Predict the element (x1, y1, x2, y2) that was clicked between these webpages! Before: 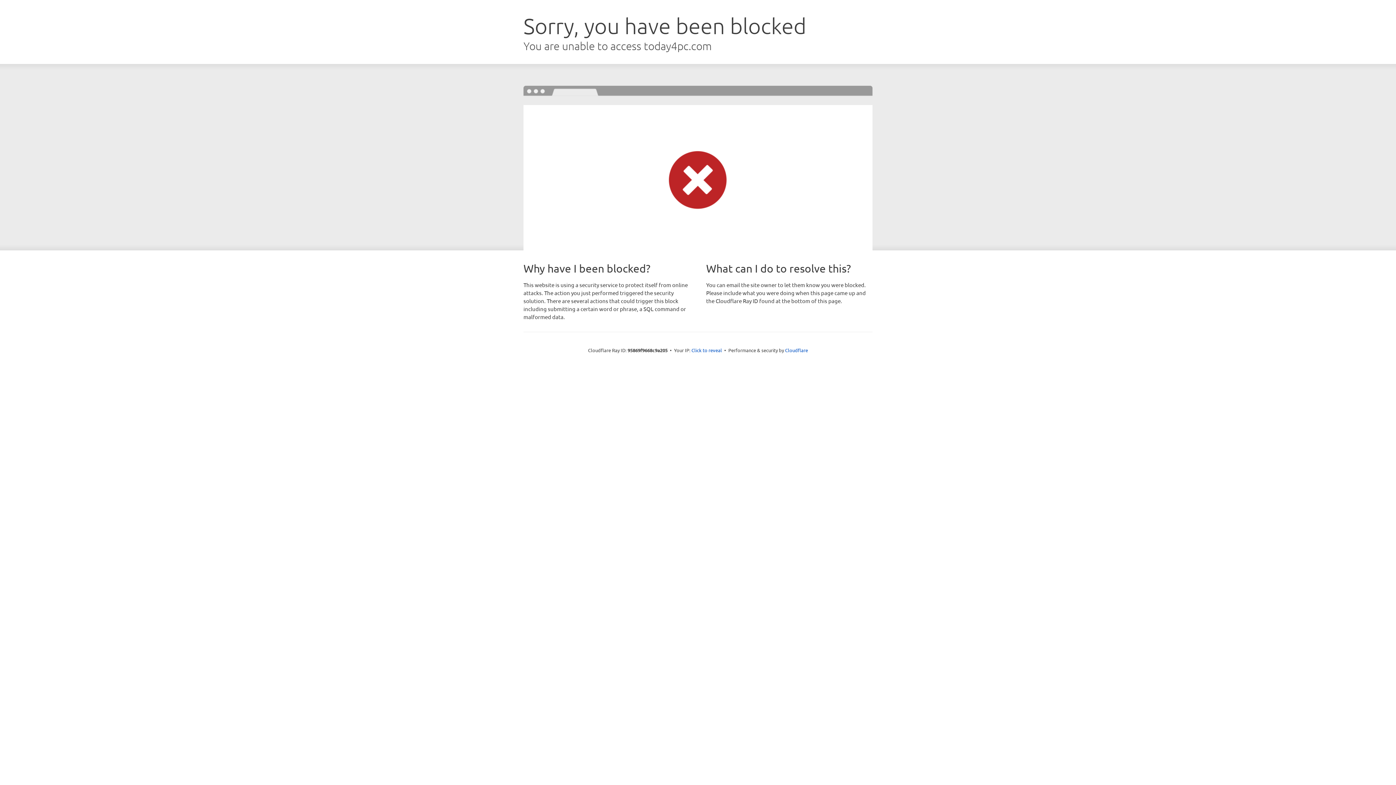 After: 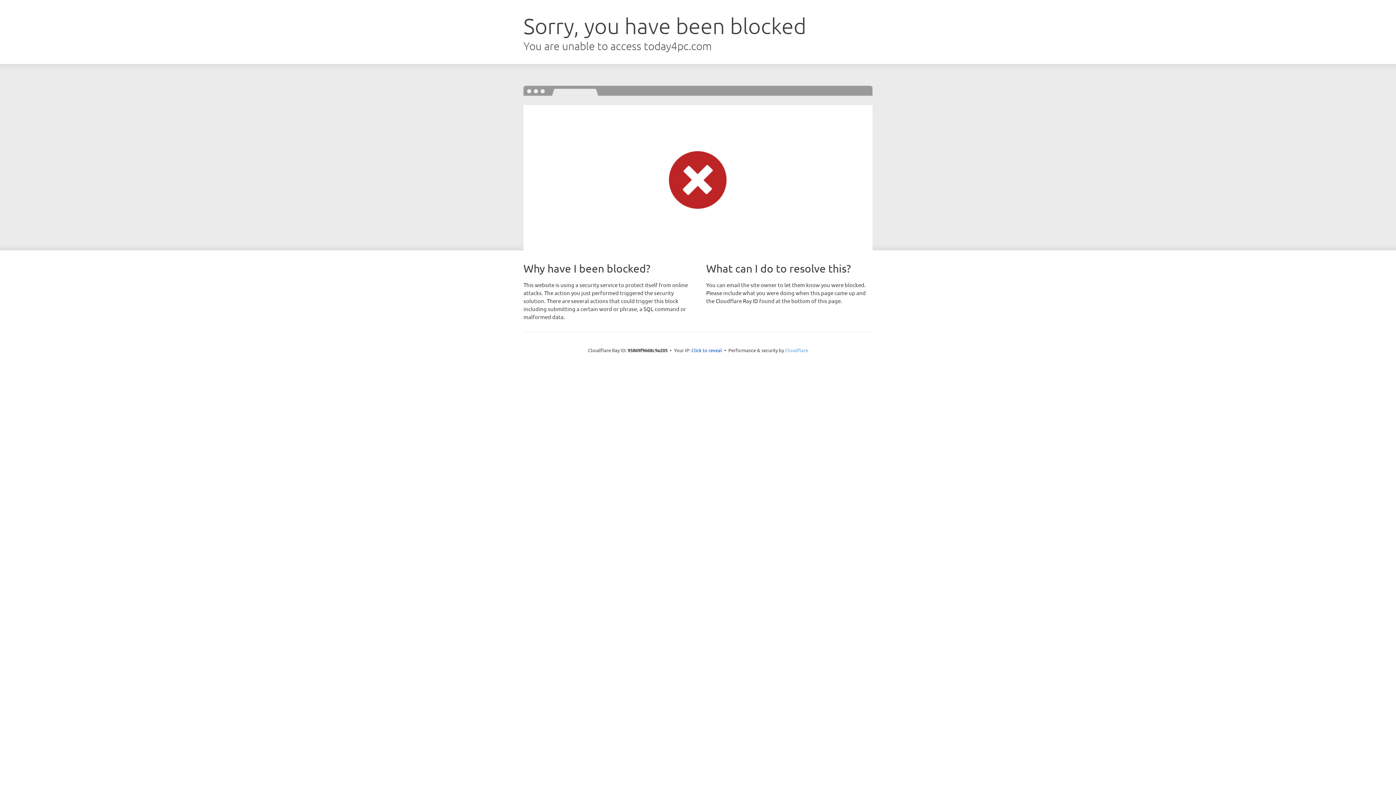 Action: label: Cloudflare bbox: (785, 347, 808, 353)